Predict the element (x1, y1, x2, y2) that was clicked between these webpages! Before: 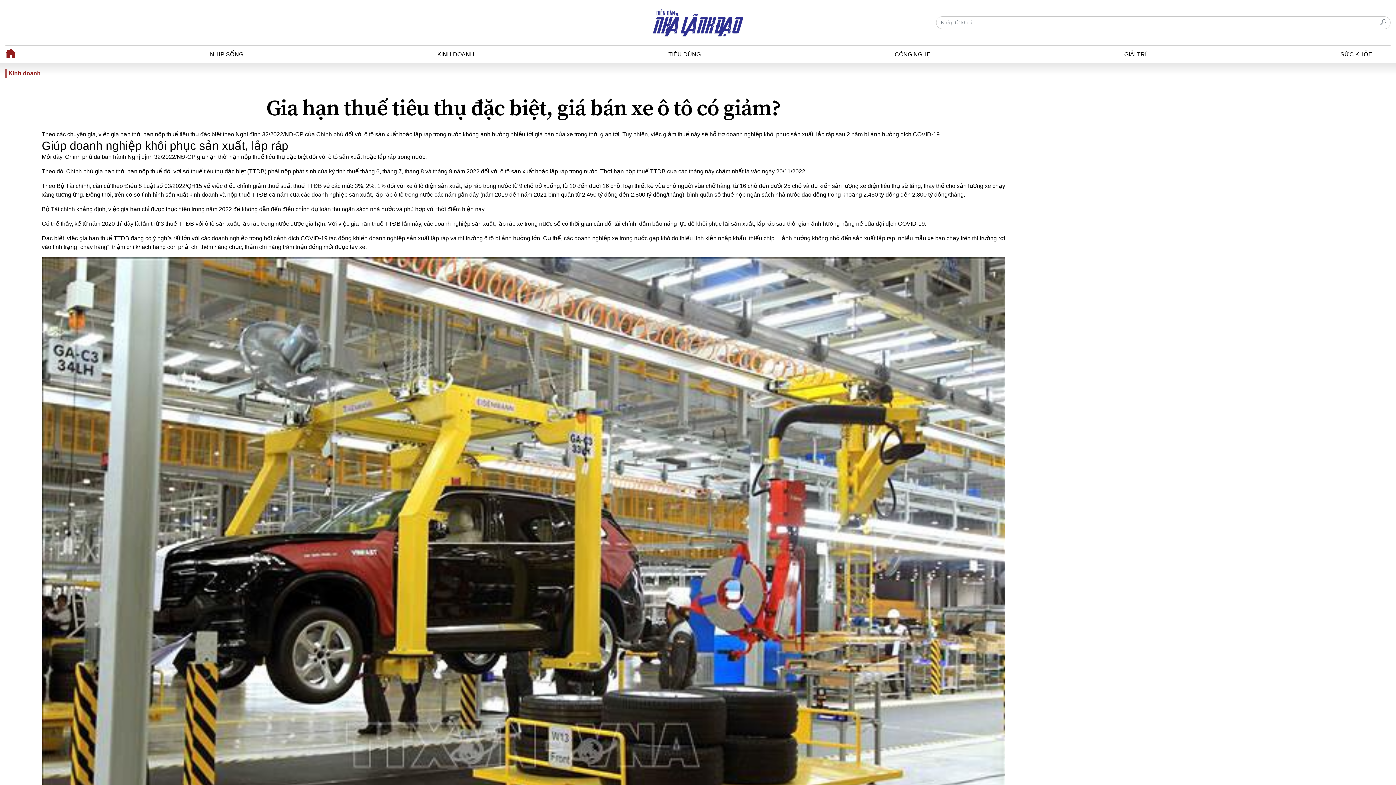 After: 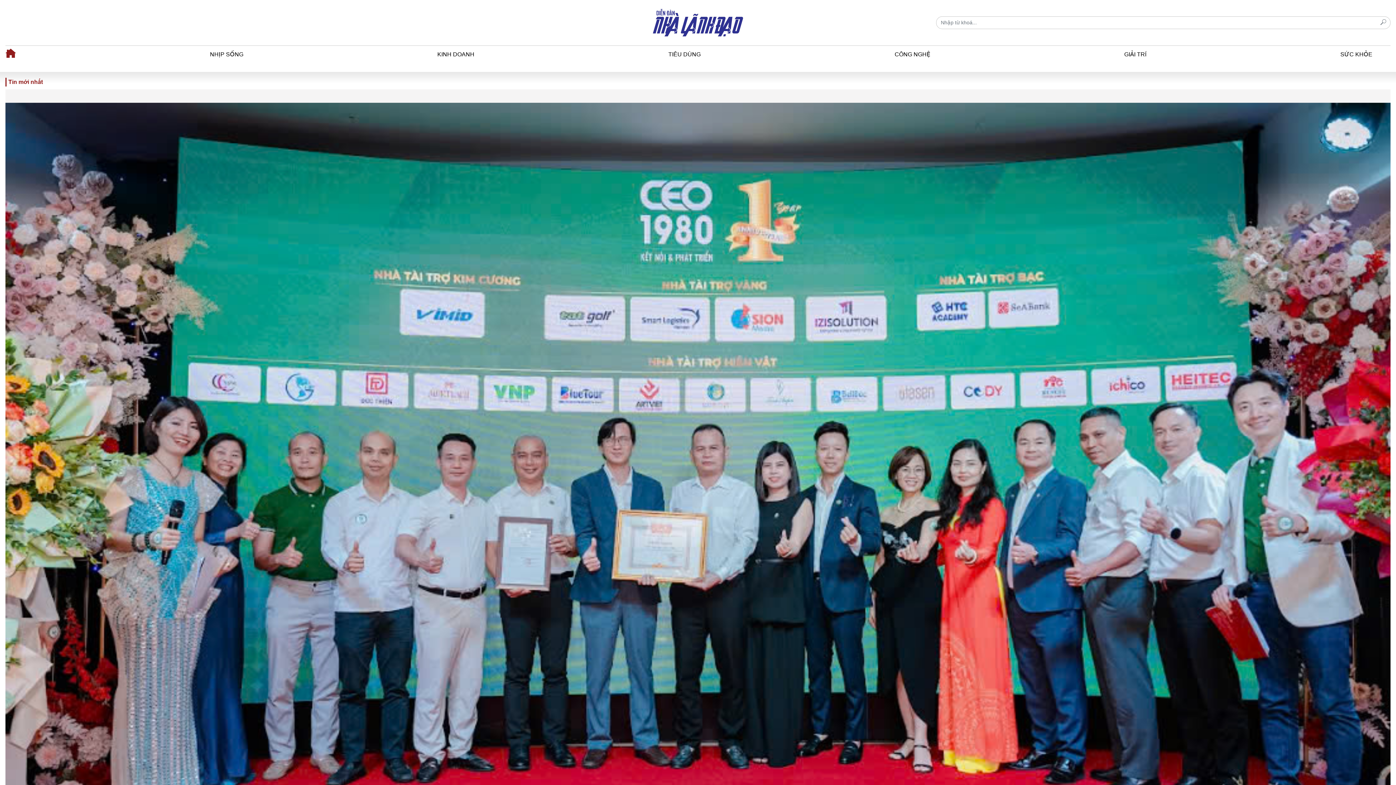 Action: bbox: (5, 45, 16, 63)